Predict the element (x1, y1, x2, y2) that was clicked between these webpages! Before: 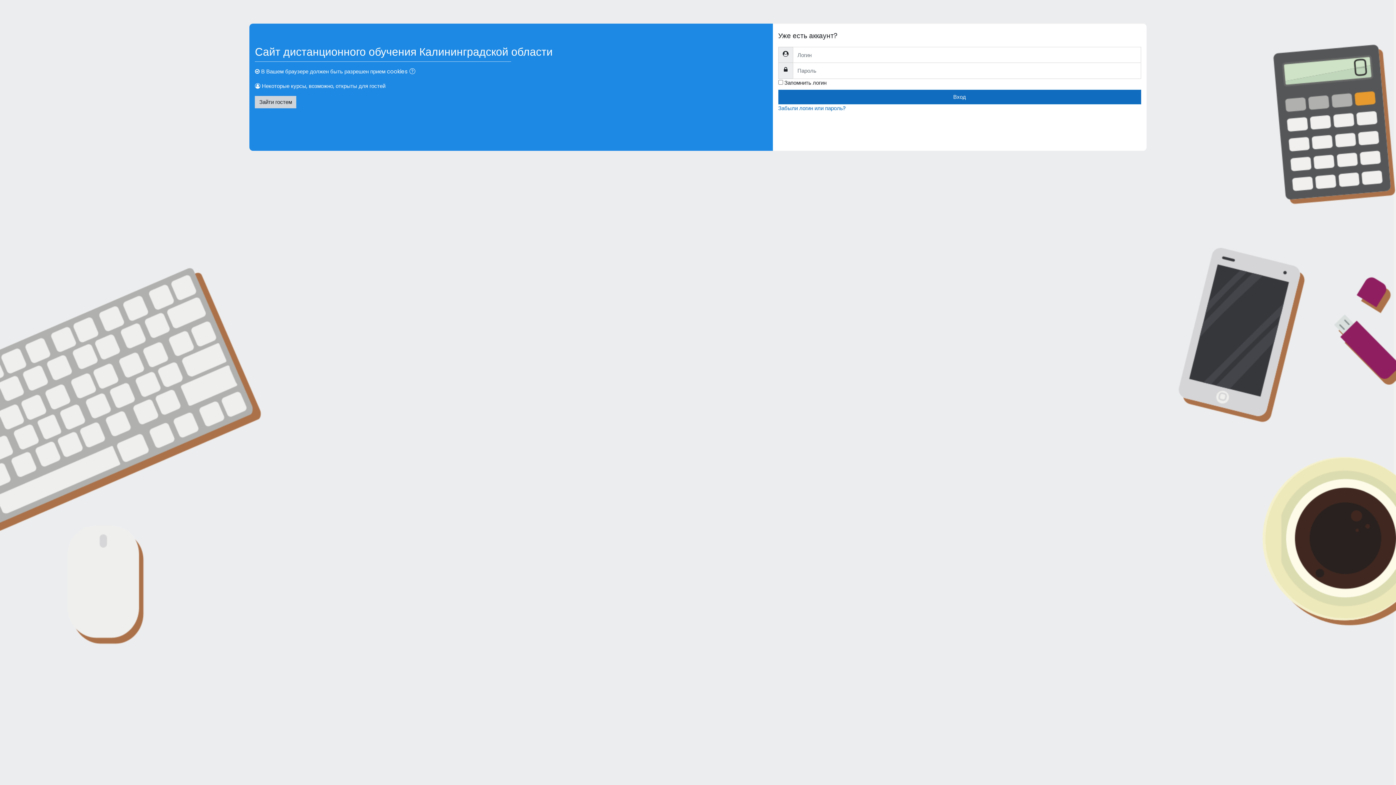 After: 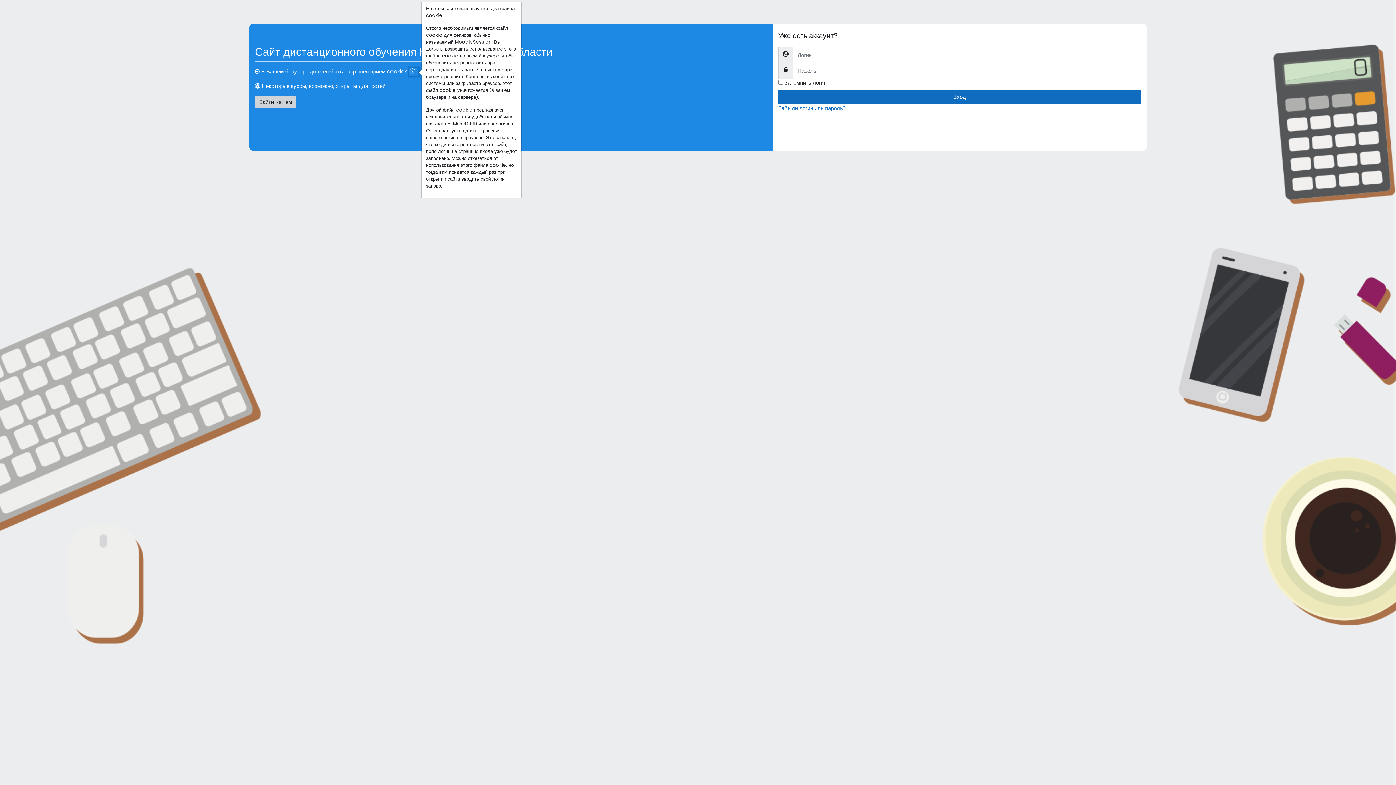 Action: bbox: (409, 67, 418, 76)